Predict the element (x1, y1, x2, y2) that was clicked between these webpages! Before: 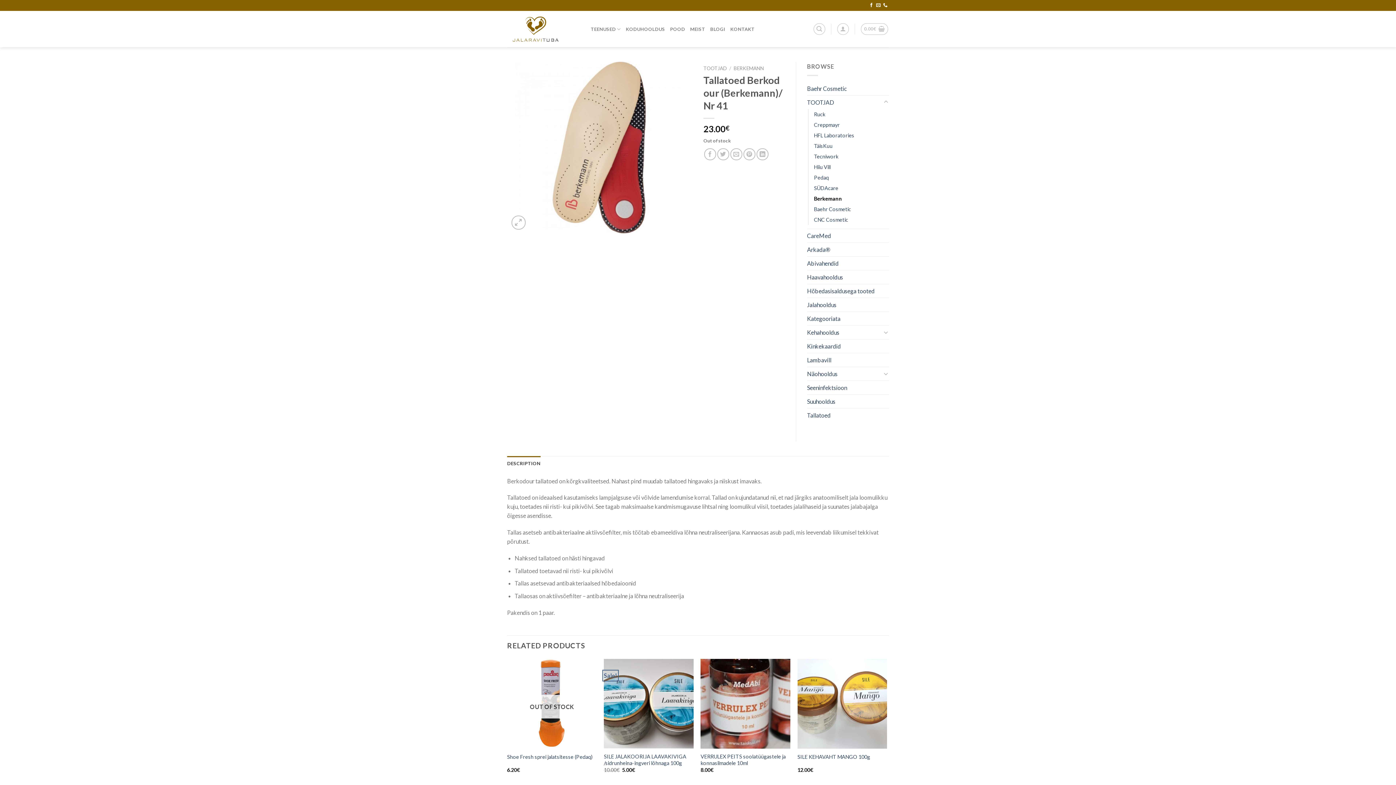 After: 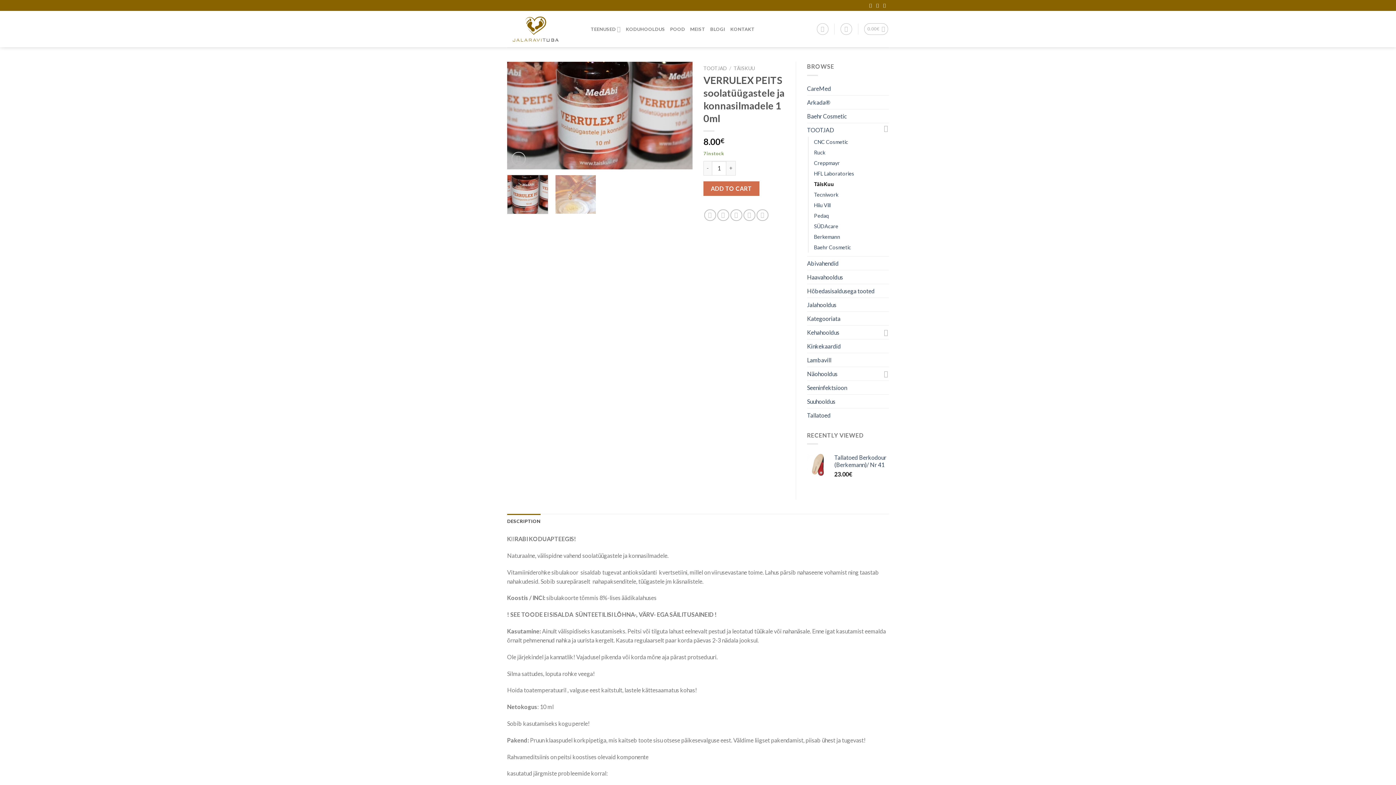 Action: bbox: (700, 659, 790, 749)